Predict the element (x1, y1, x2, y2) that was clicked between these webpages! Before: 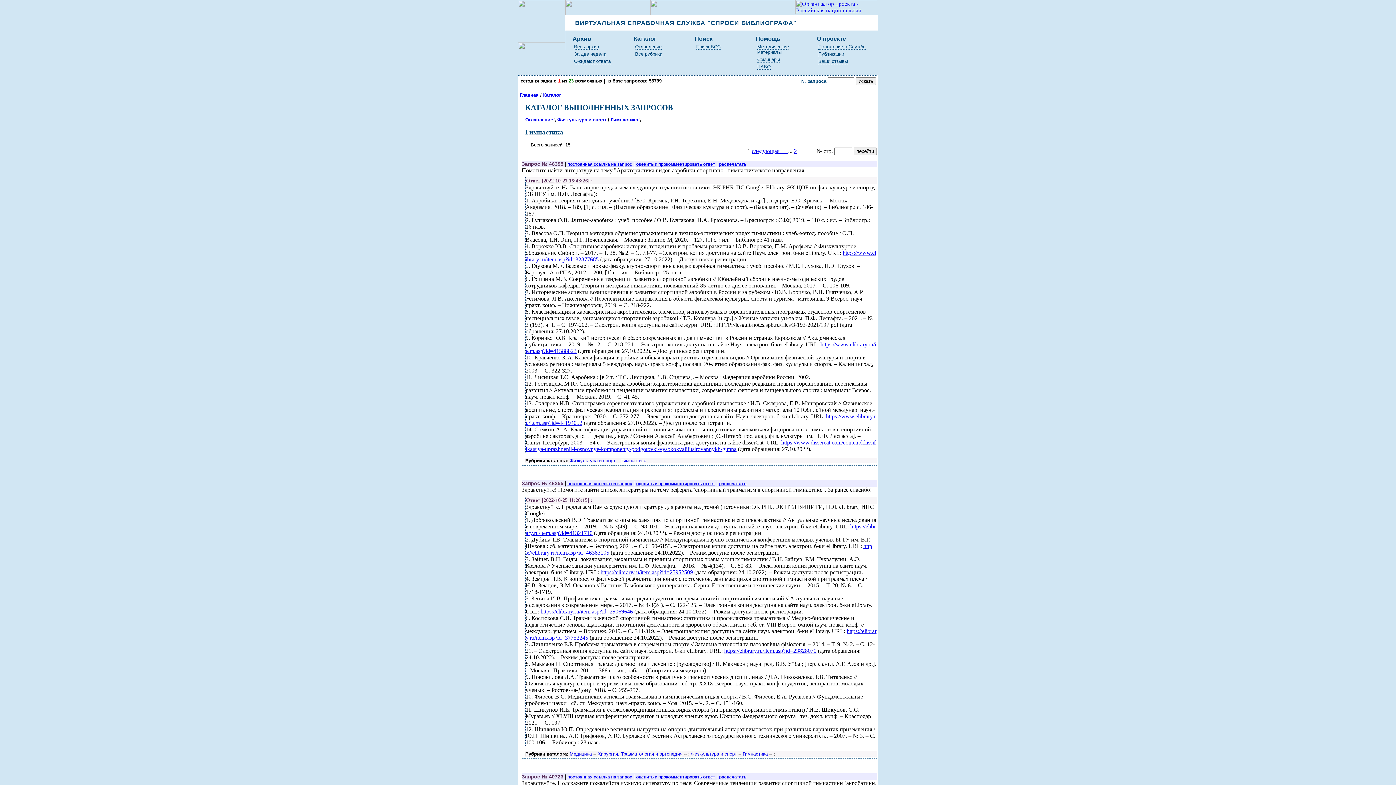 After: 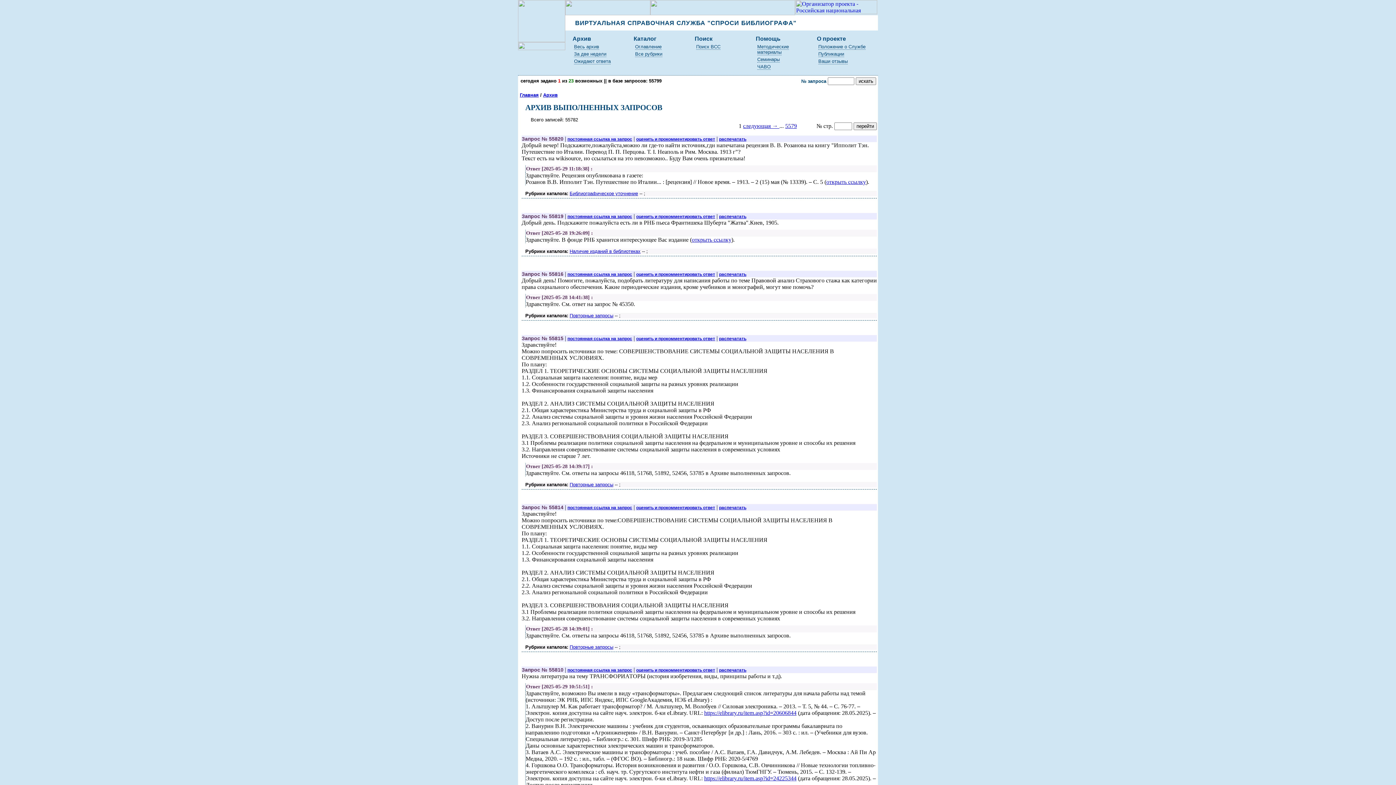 Action: label: Весь архив bbox: (574, 44, 599, 49)